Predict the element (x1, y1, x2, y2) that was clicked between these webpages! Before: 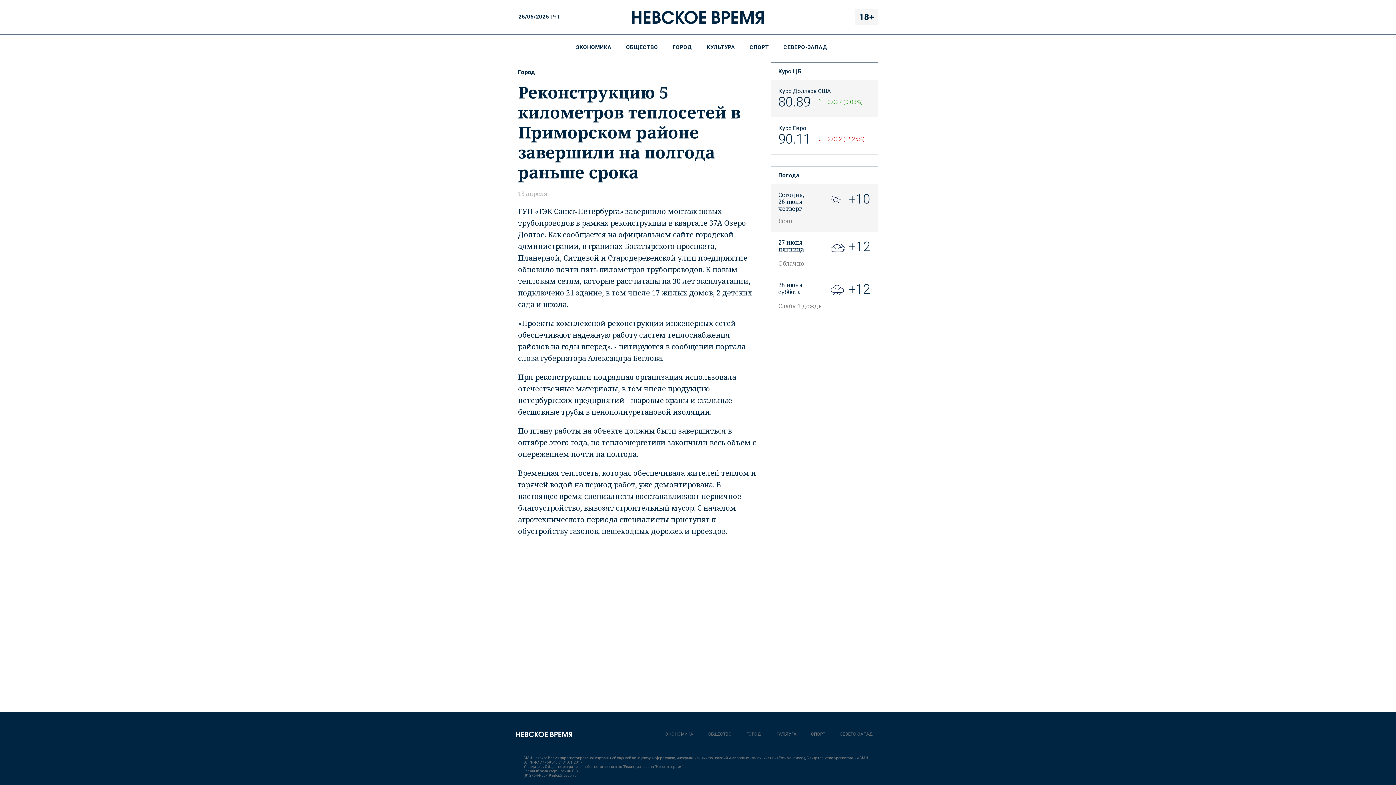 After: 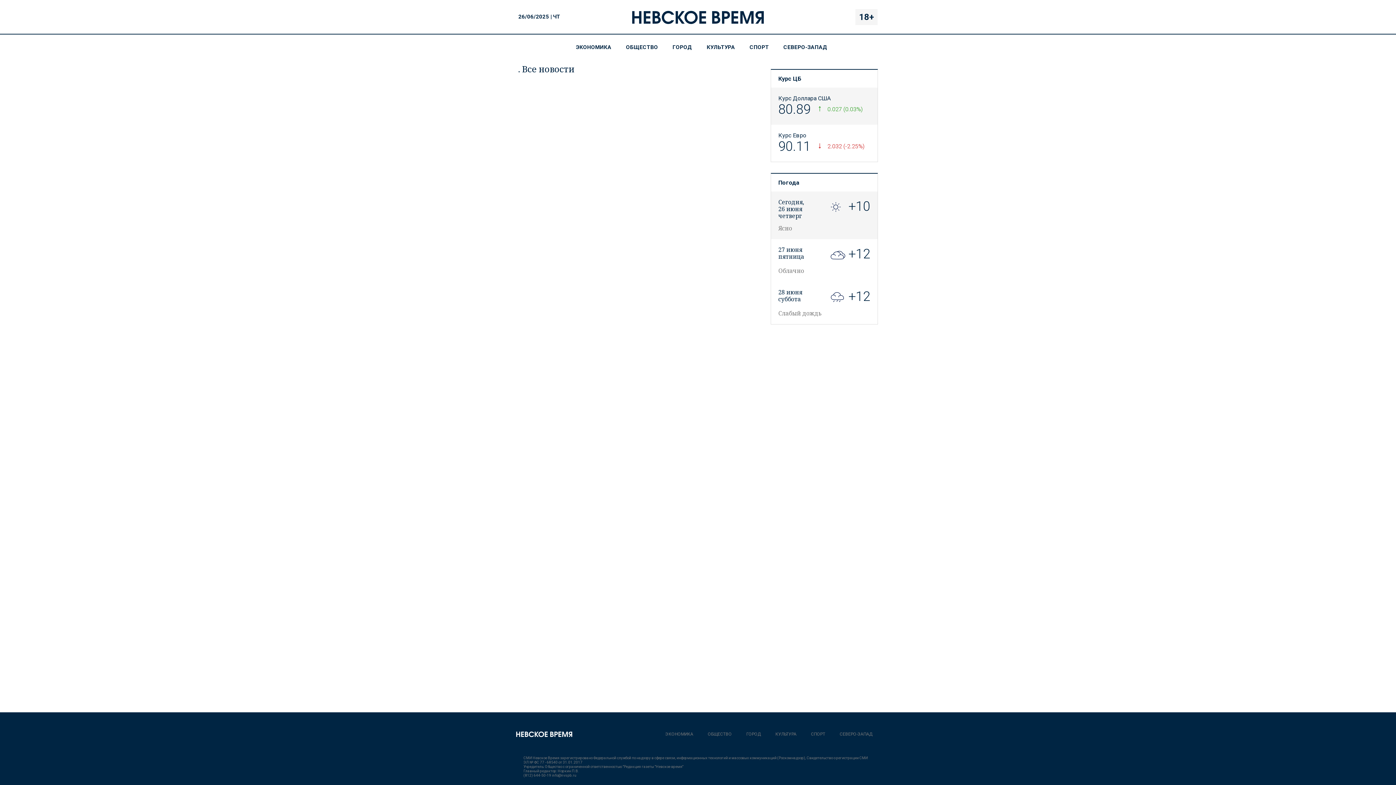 Action: bbox: (742, 34, 776, 60) label: СПОРТ